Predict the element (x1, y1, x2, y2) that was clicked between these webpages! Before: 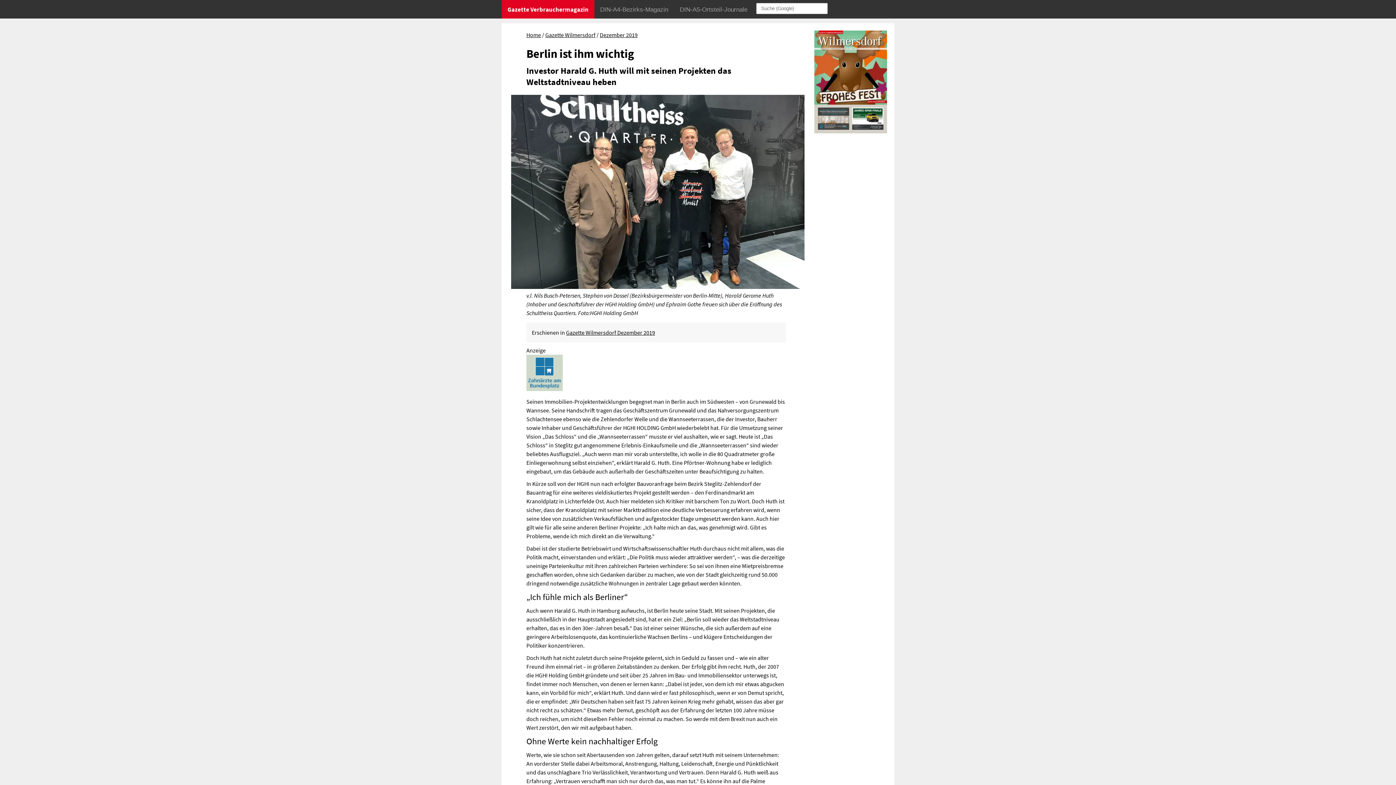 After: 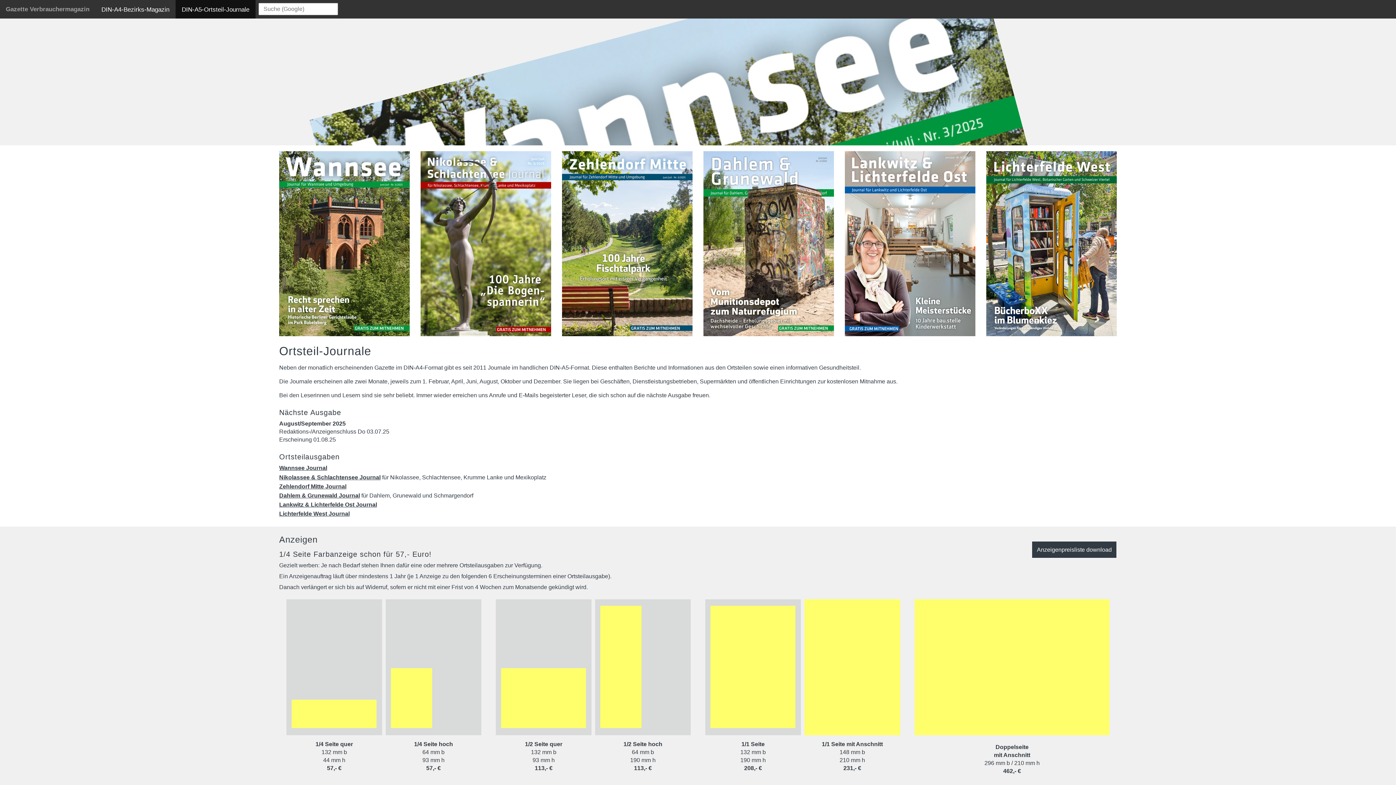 Action: label: DIN-A5-Ortsteil-Journale bbox: (674, 0, 753, 18)